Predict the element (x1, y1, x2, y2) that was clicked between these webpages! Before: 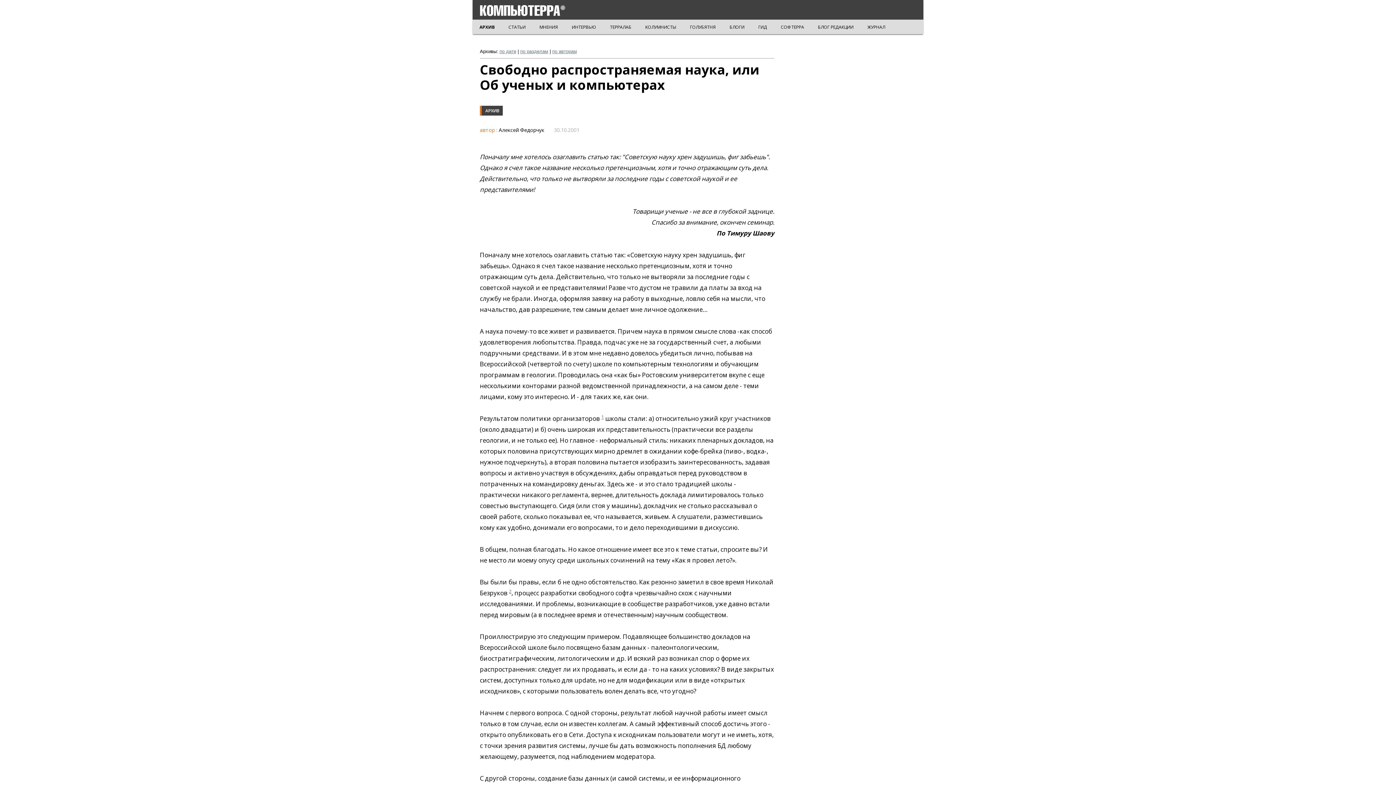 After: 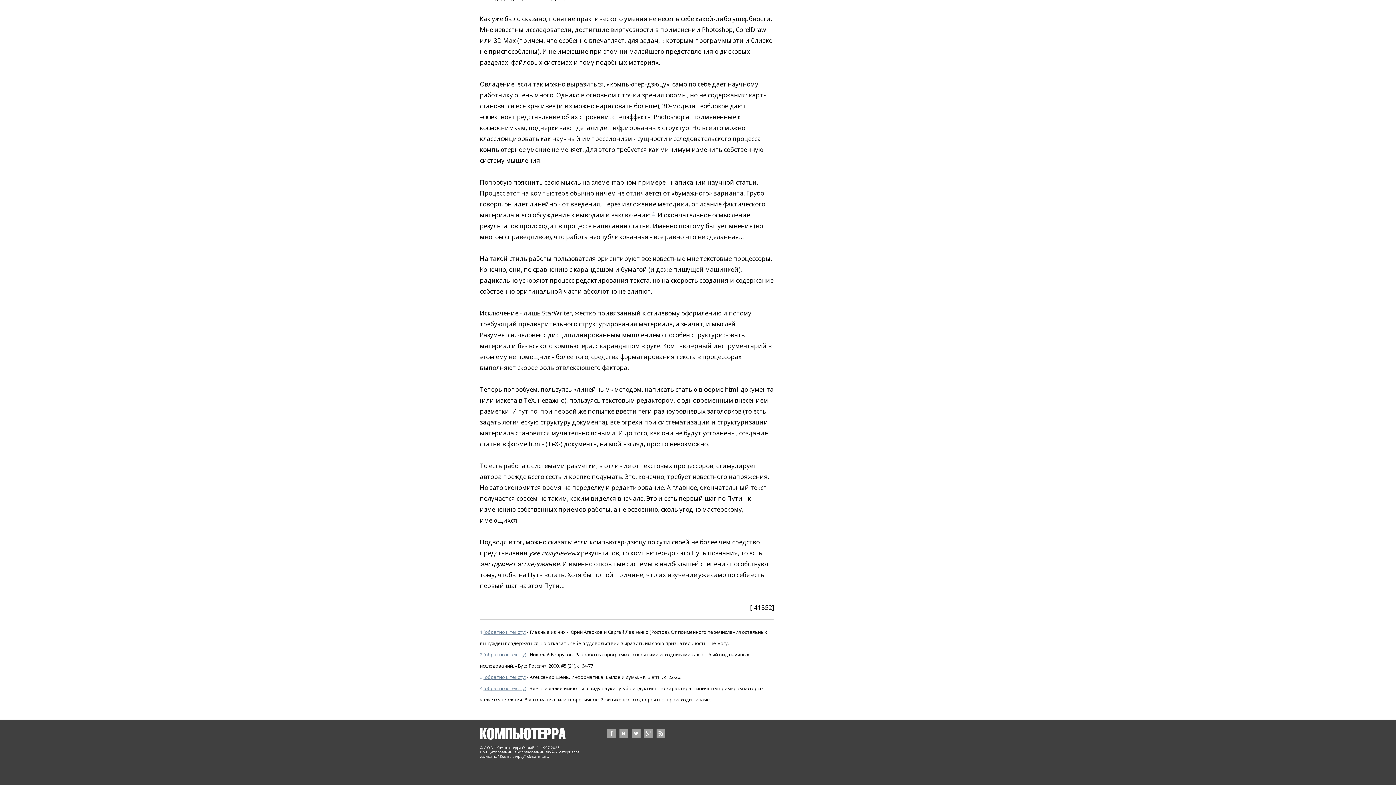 Action: bbox: (509, 588, 511, 594) label: 2